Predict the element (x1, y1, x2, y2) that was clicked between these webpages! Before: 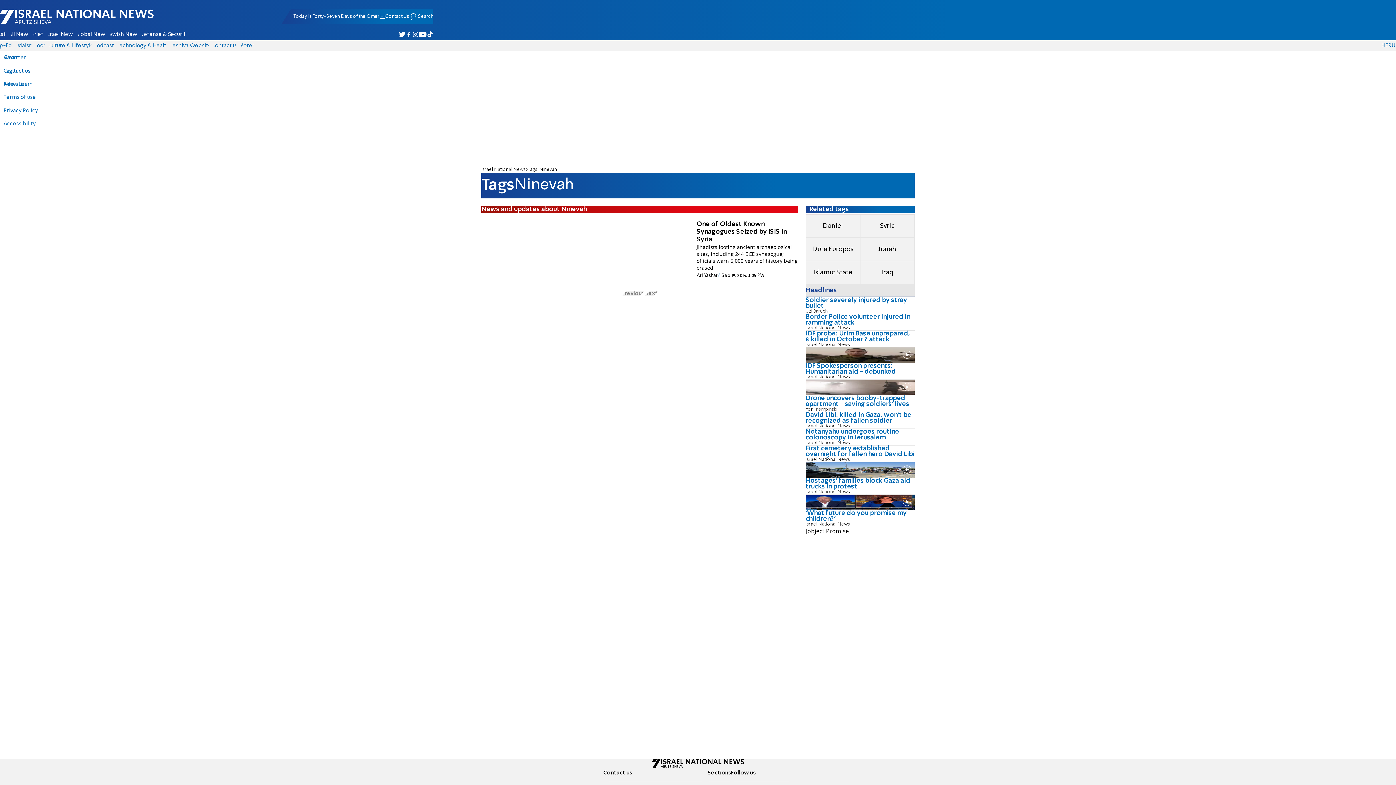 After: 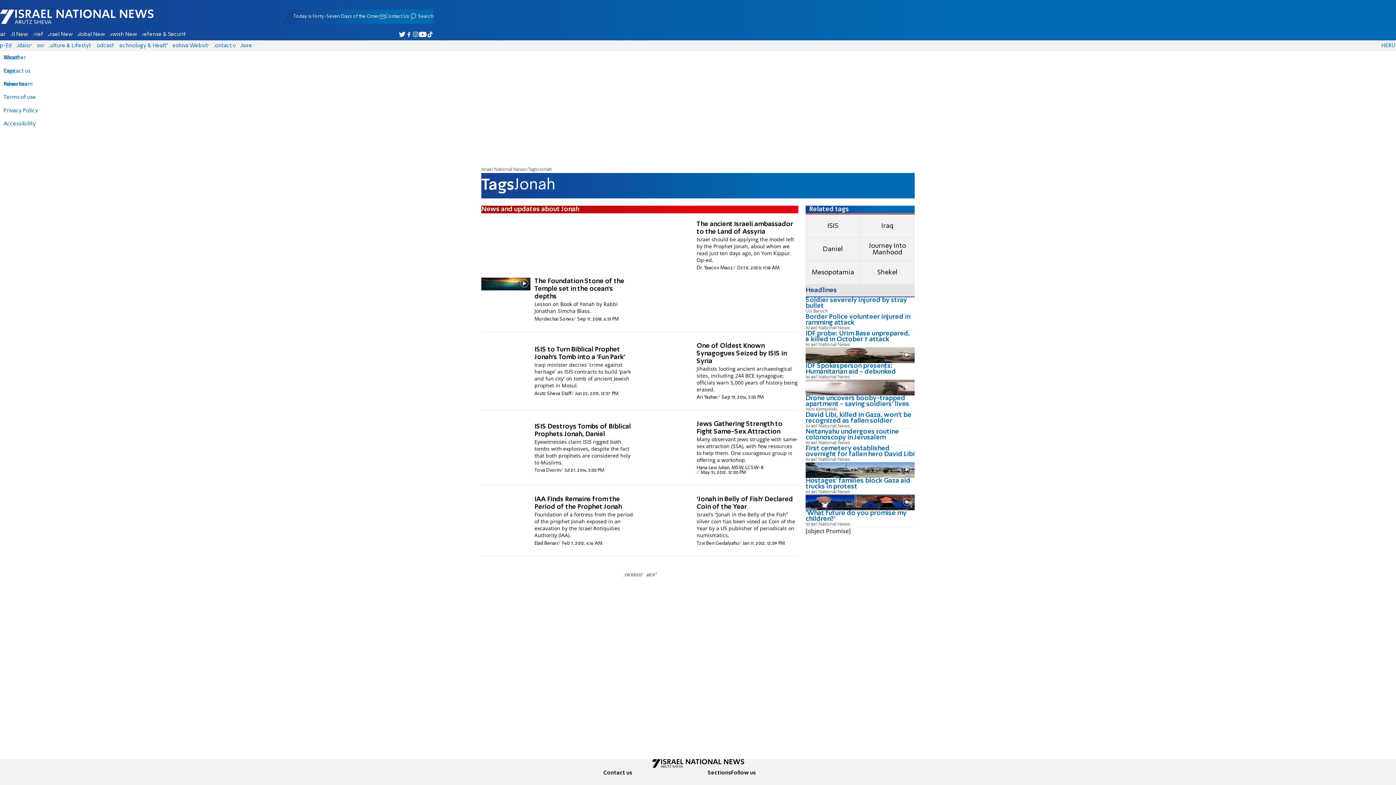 Action: bbox: (878, 246, 896, 252) label: Jonah